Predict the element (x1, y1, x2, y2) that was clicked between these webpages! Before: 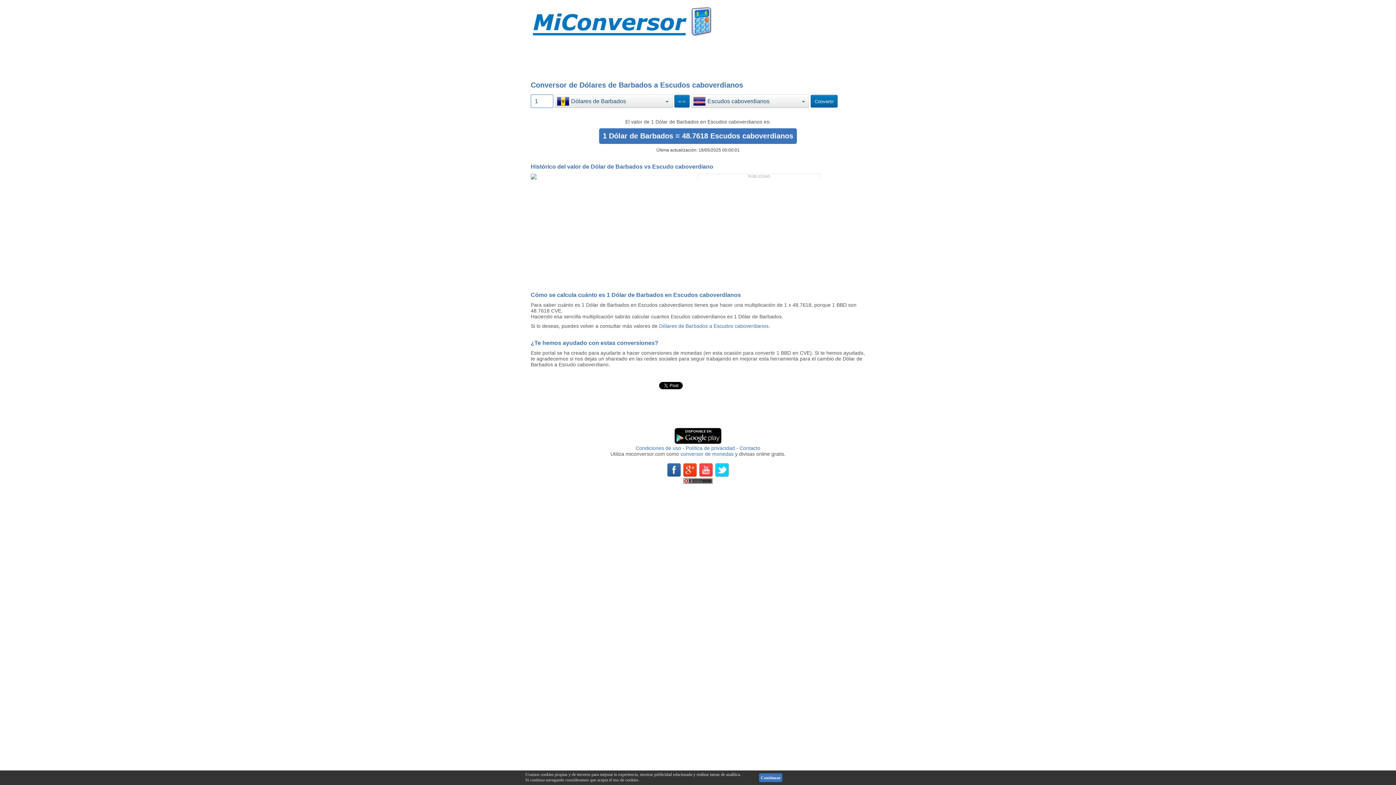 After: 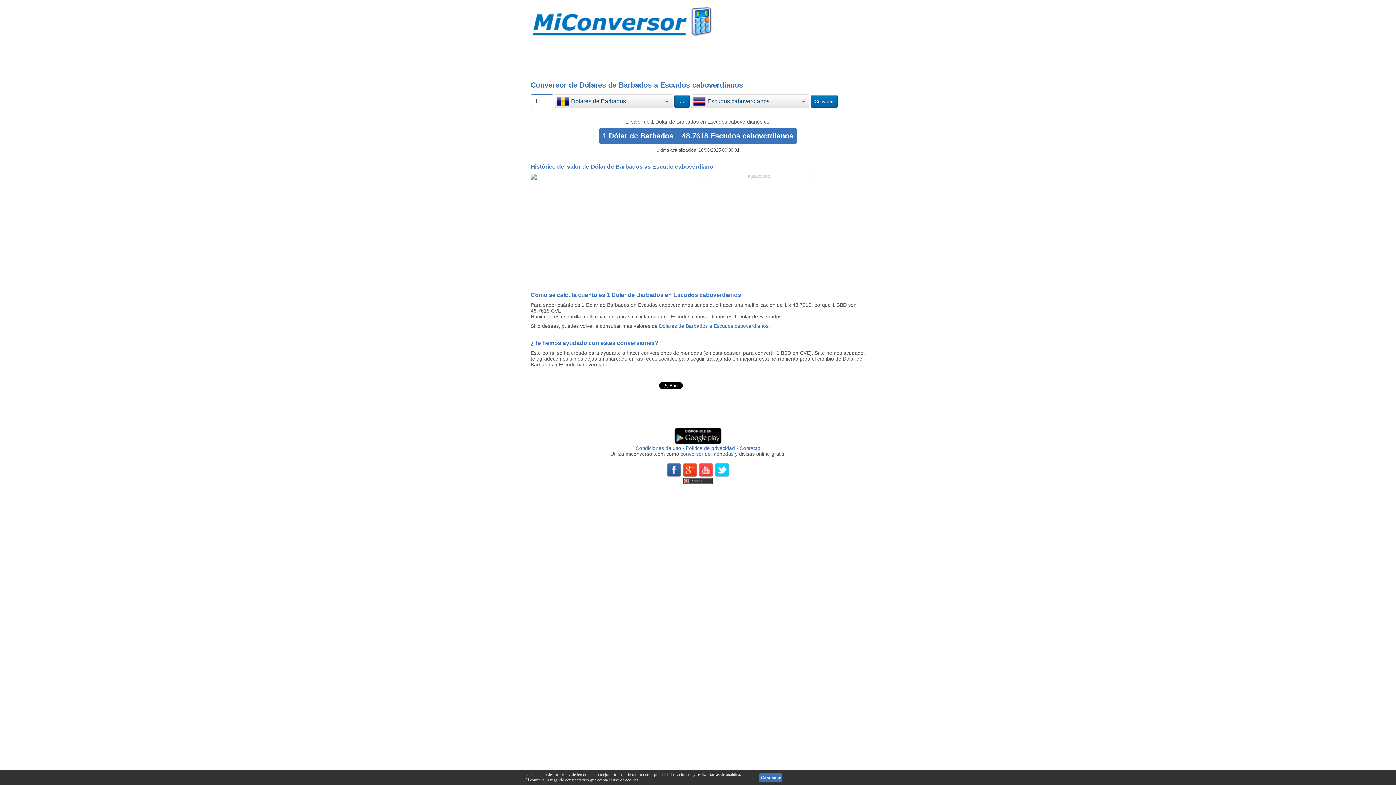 Action: bbox: (698, 472, 713, 478)